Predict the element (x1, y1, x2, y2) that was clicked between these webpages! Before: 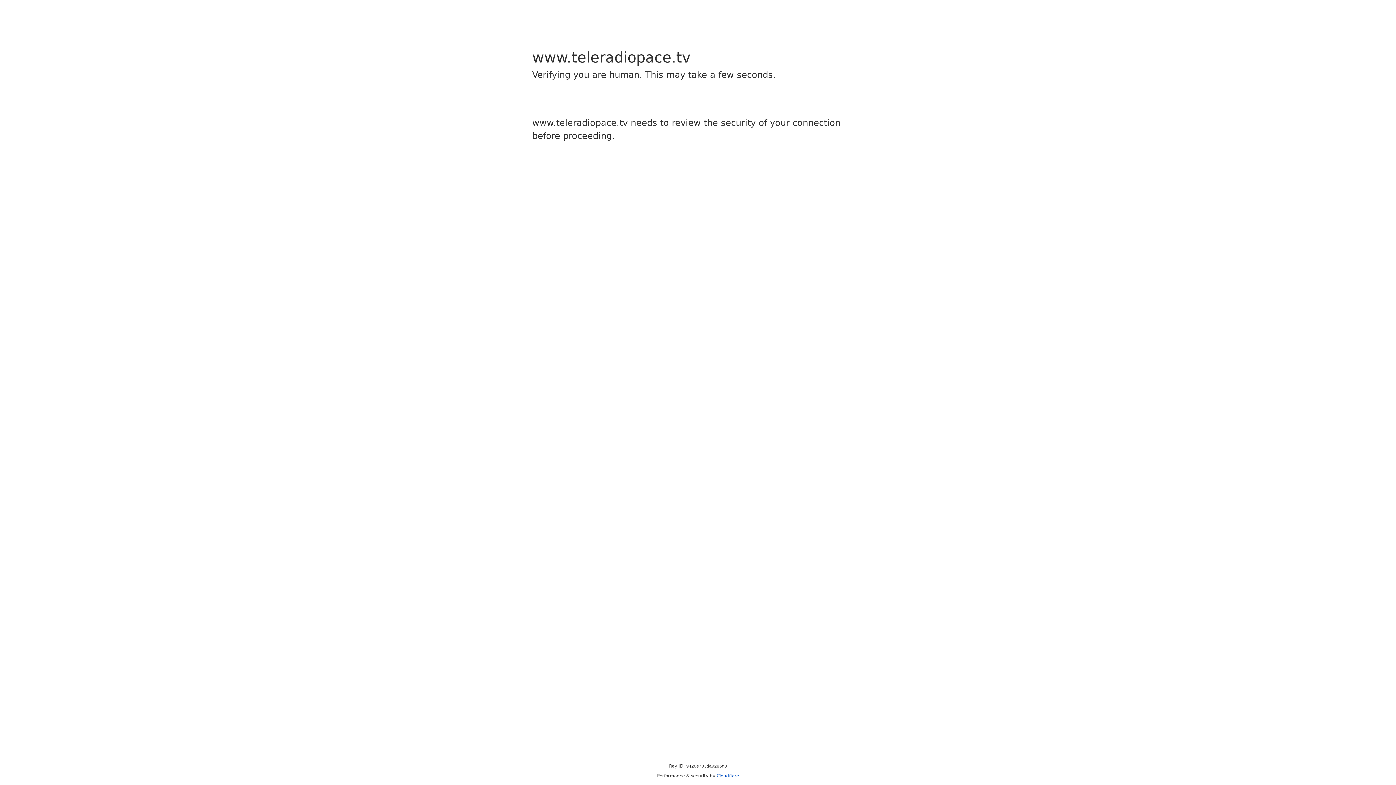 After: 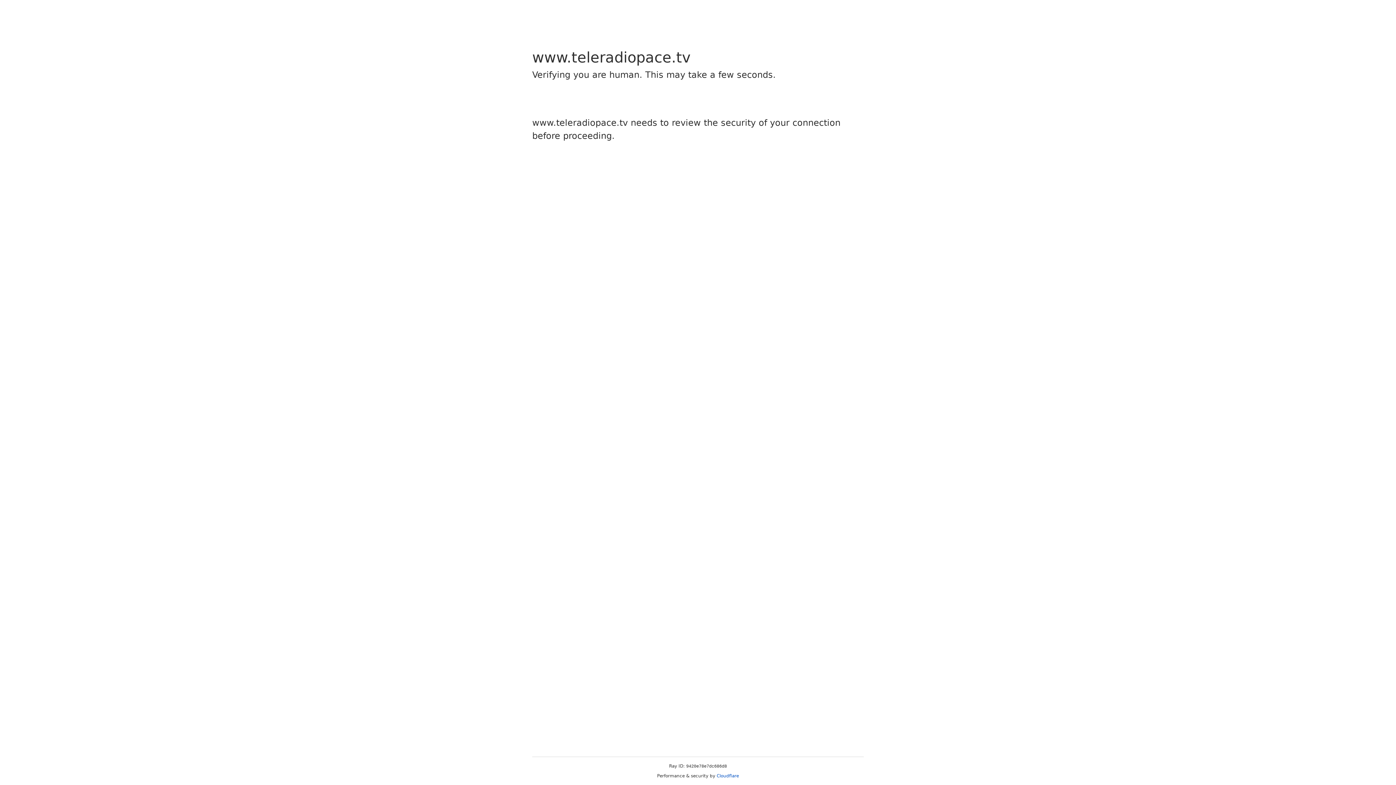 Action: bbox: (716, 773, 739, 778) label: Cloudflare